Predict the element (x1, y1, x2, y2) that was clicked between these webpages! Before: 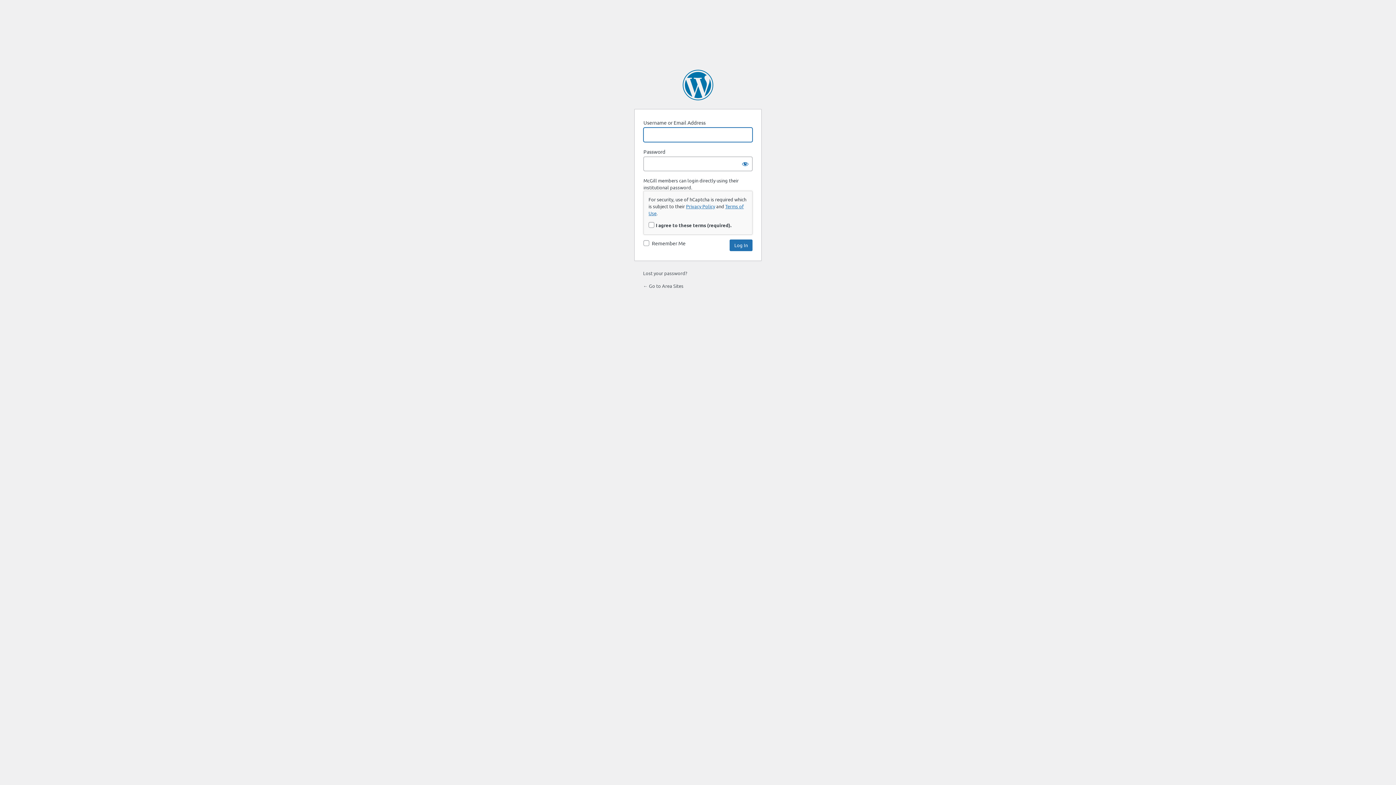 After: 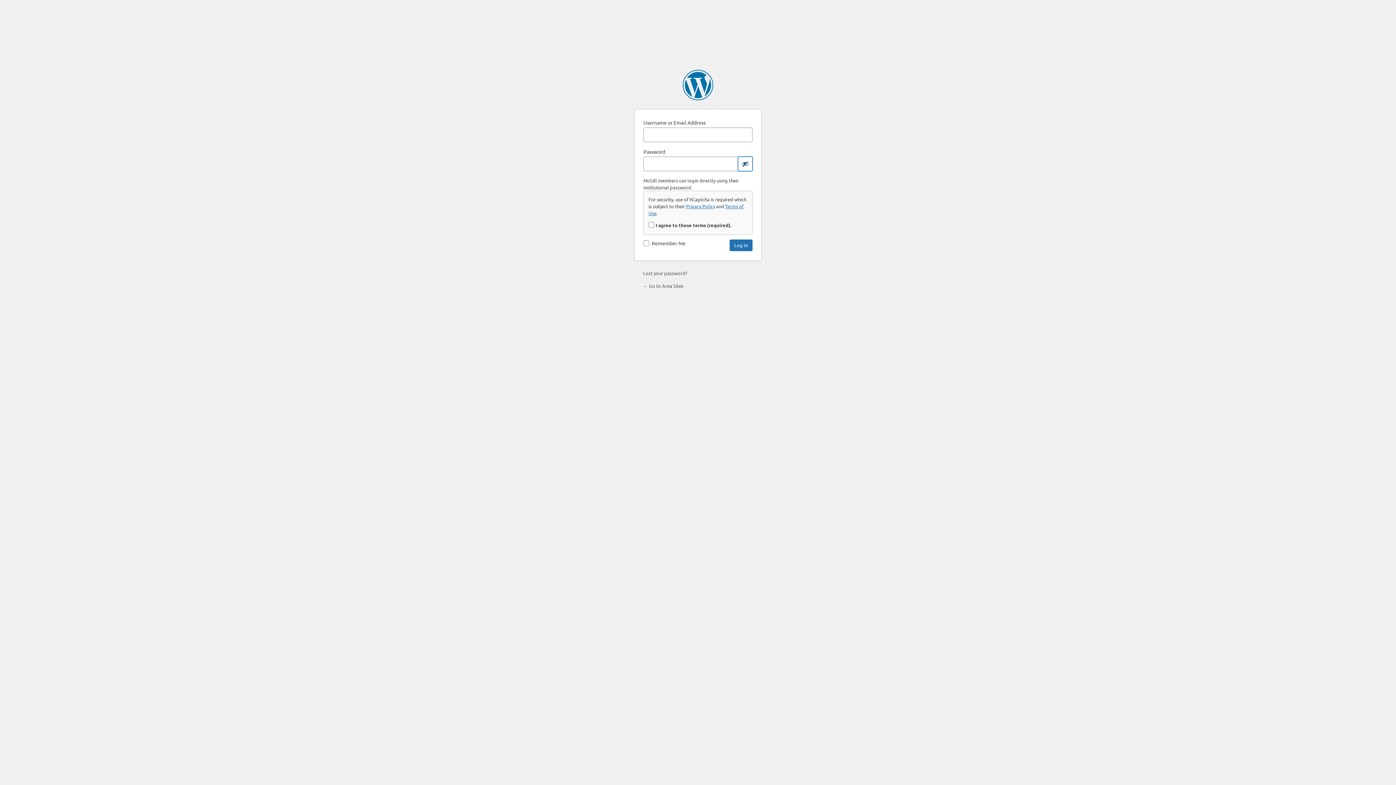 Action: bbox: (738, 156, 752, 171) label: Show password